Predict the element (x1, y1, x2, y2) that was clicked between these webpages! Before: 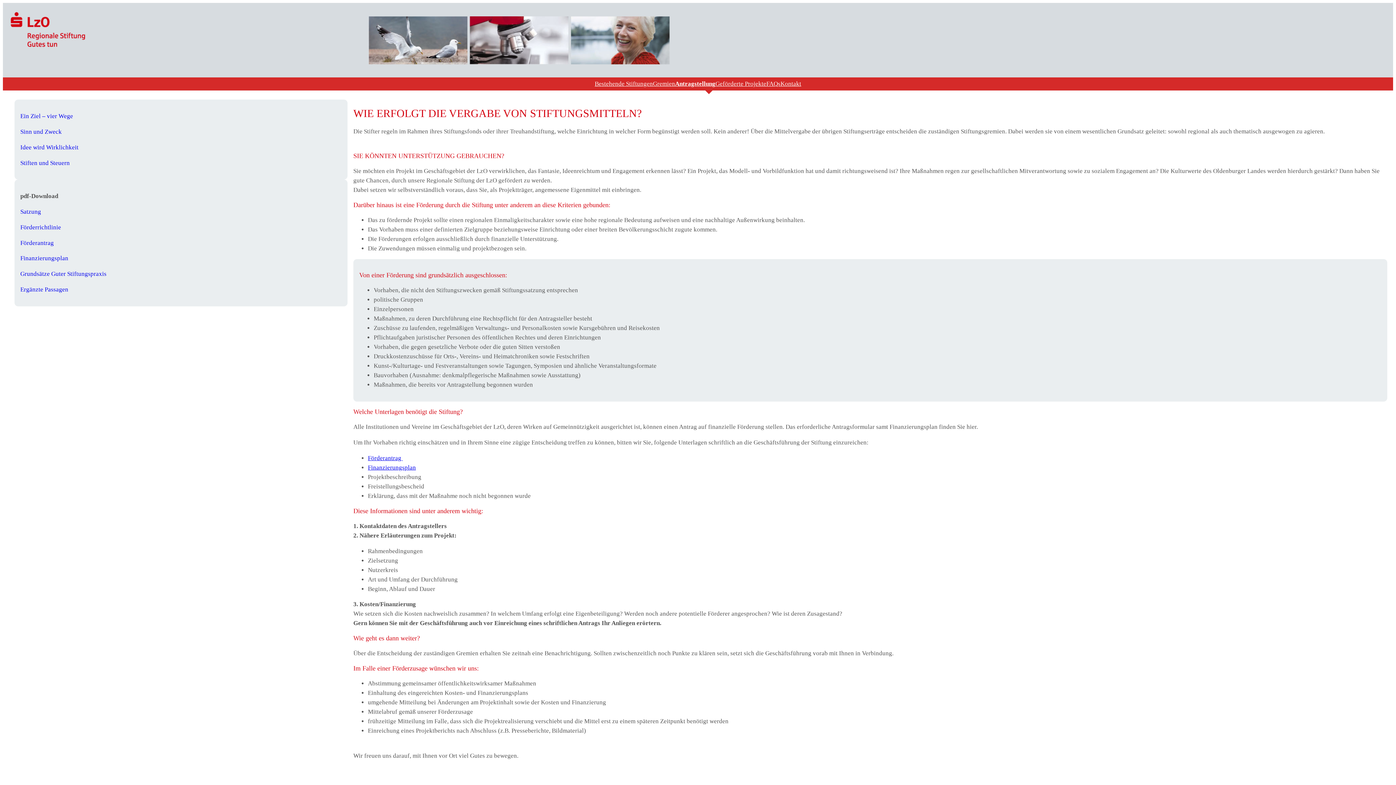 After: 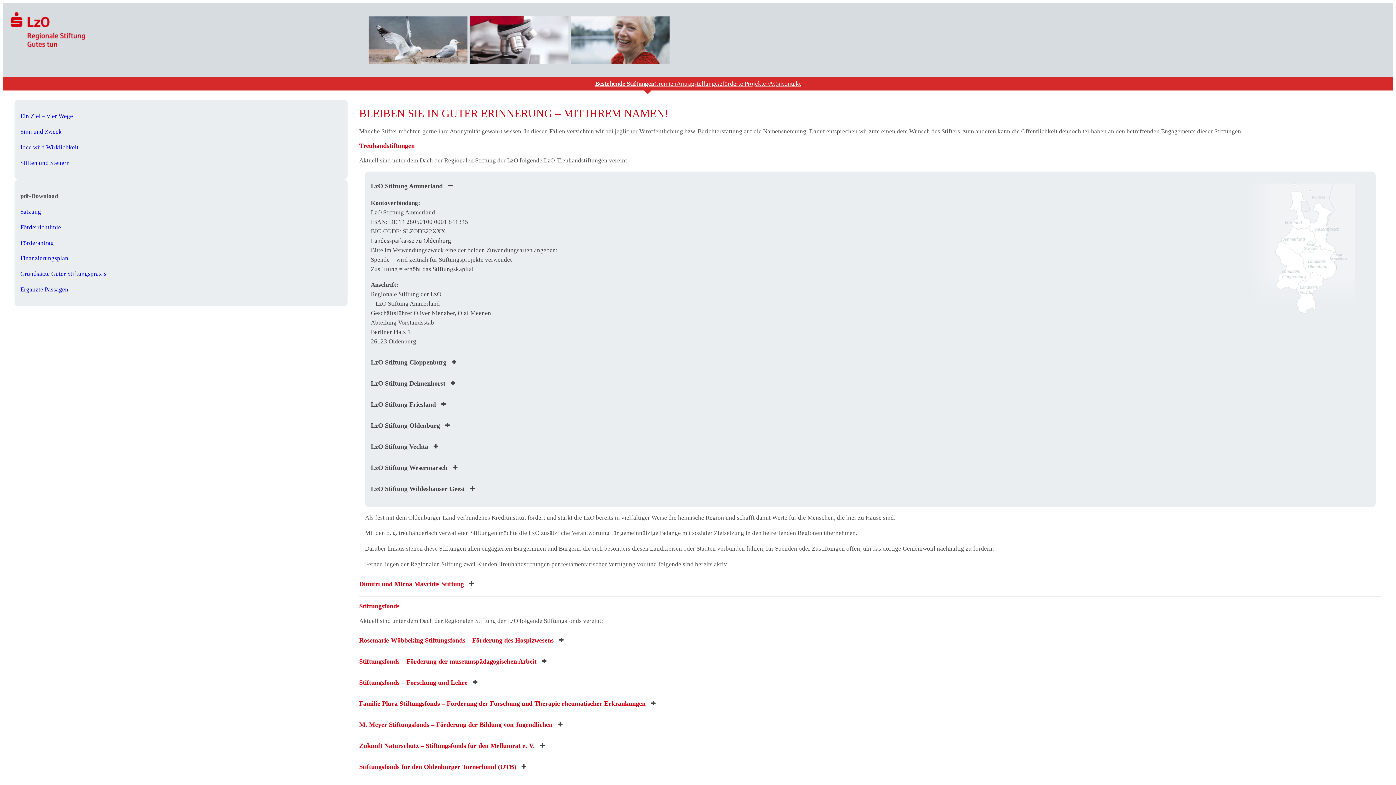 Action: bbox: (594, 79, 653, 88) label: Bestehende Stiftungen